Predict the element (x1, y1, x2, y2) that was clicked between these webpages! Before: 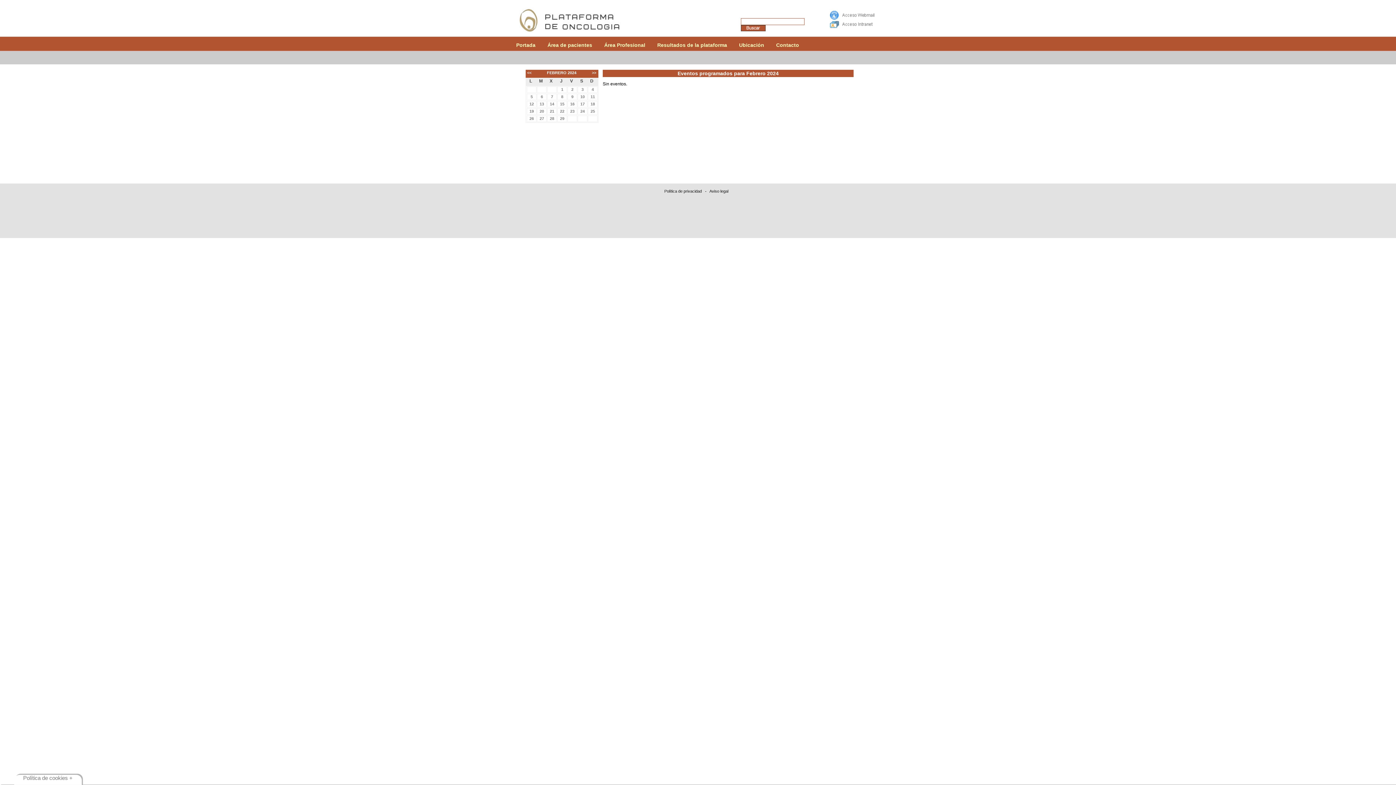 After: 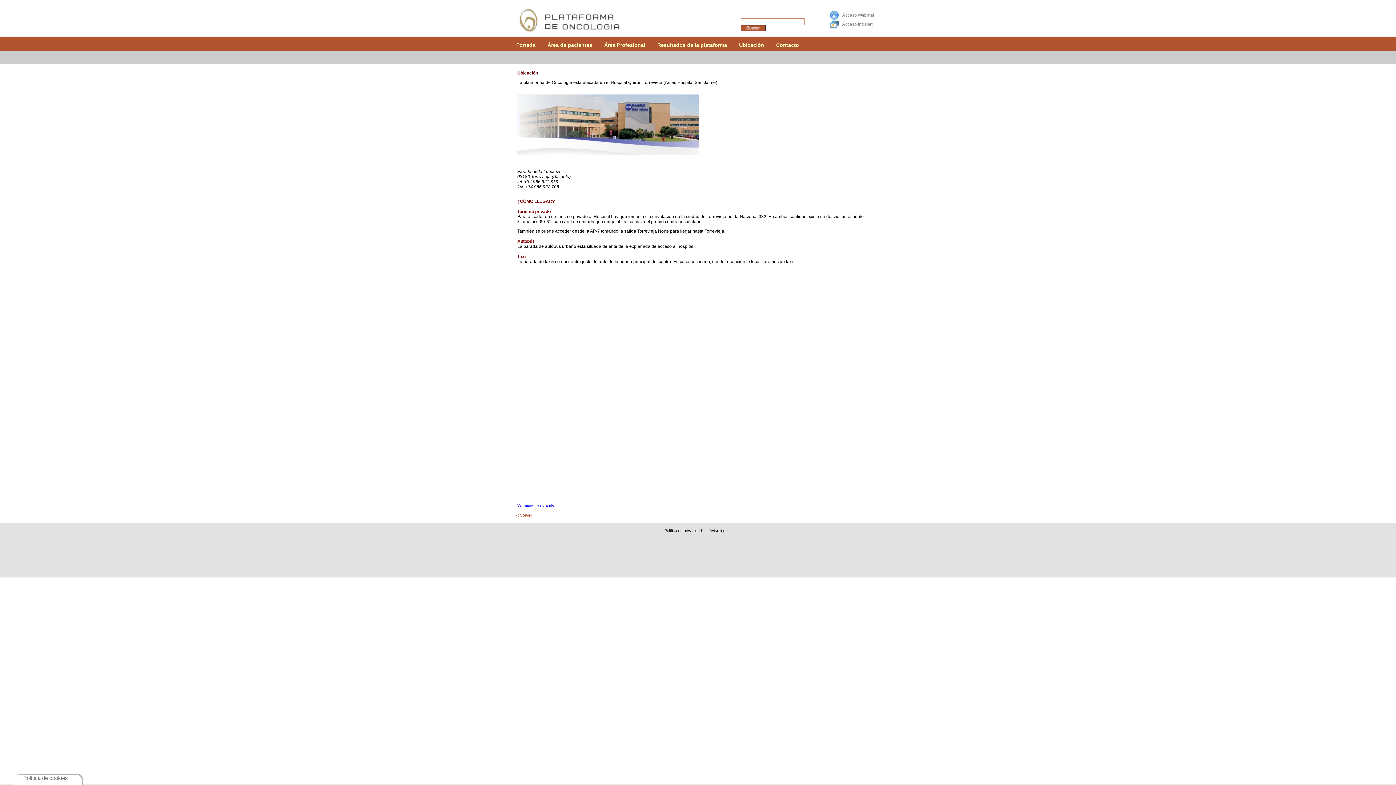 Action: bbox: (739, 42, 764, 48) label: Ubicación